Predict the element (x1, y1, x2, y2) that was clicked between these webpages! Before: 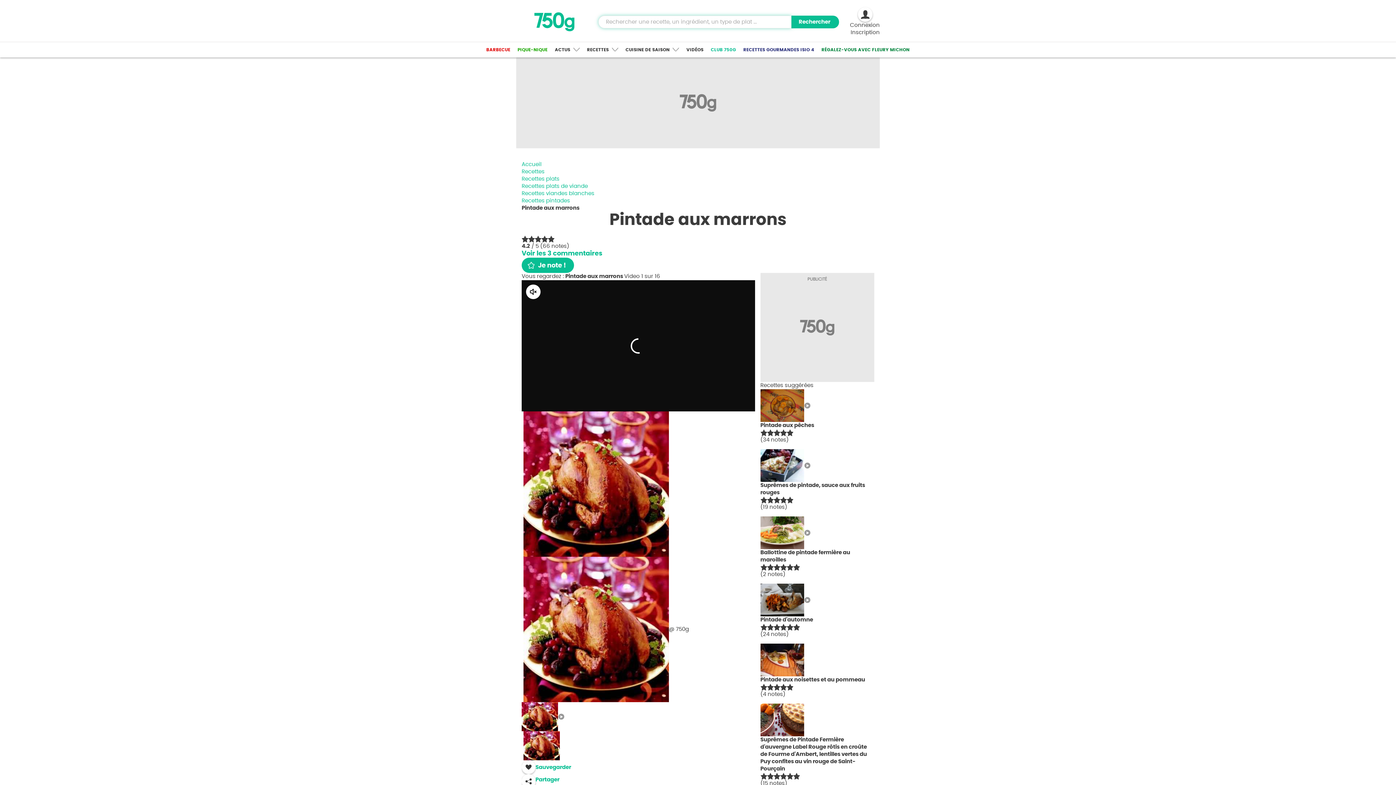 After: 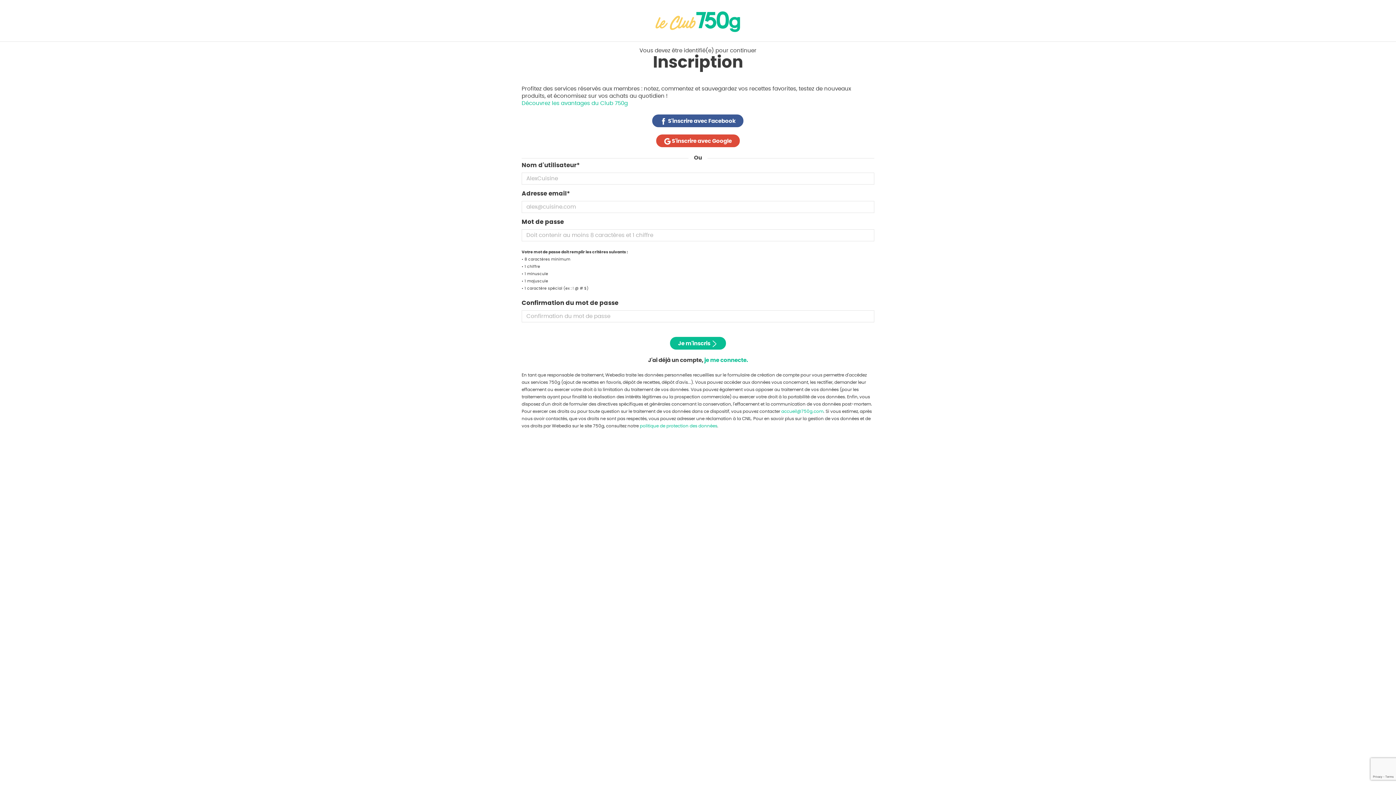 Action: bbox: (850, 29, 880, 35) label: Inscription